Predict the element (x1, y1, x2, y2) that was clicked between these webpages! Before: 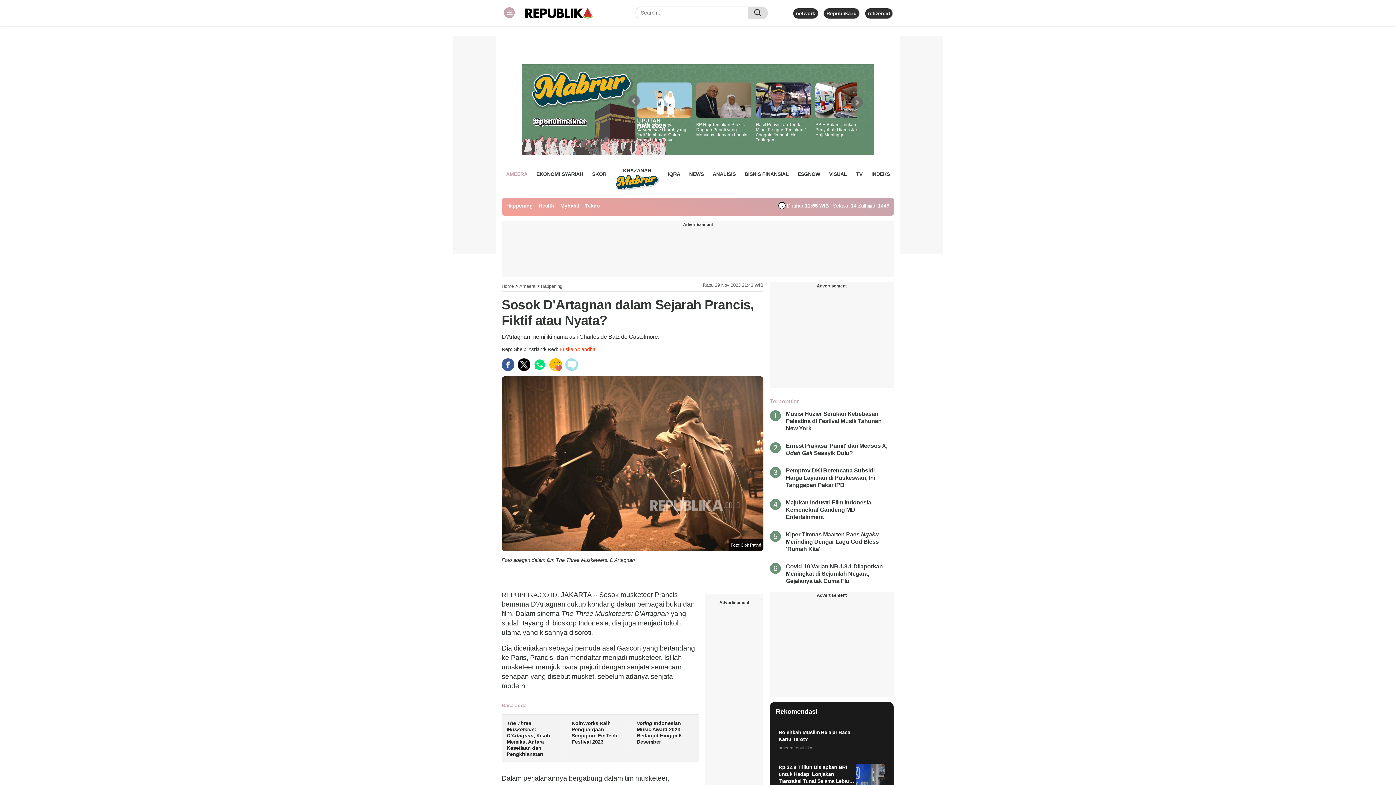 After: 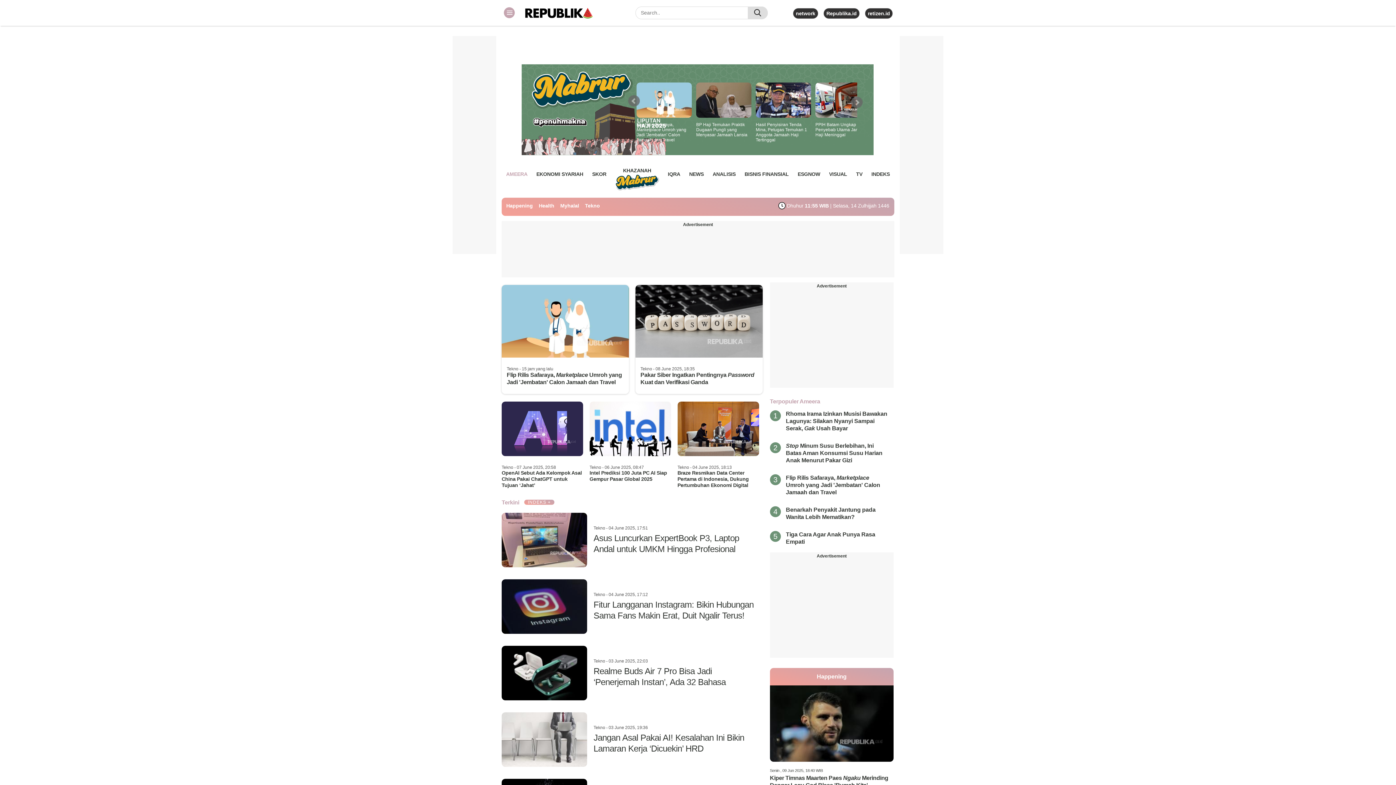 Action: bbox: (585, 202, 600, 208) label: Tekno